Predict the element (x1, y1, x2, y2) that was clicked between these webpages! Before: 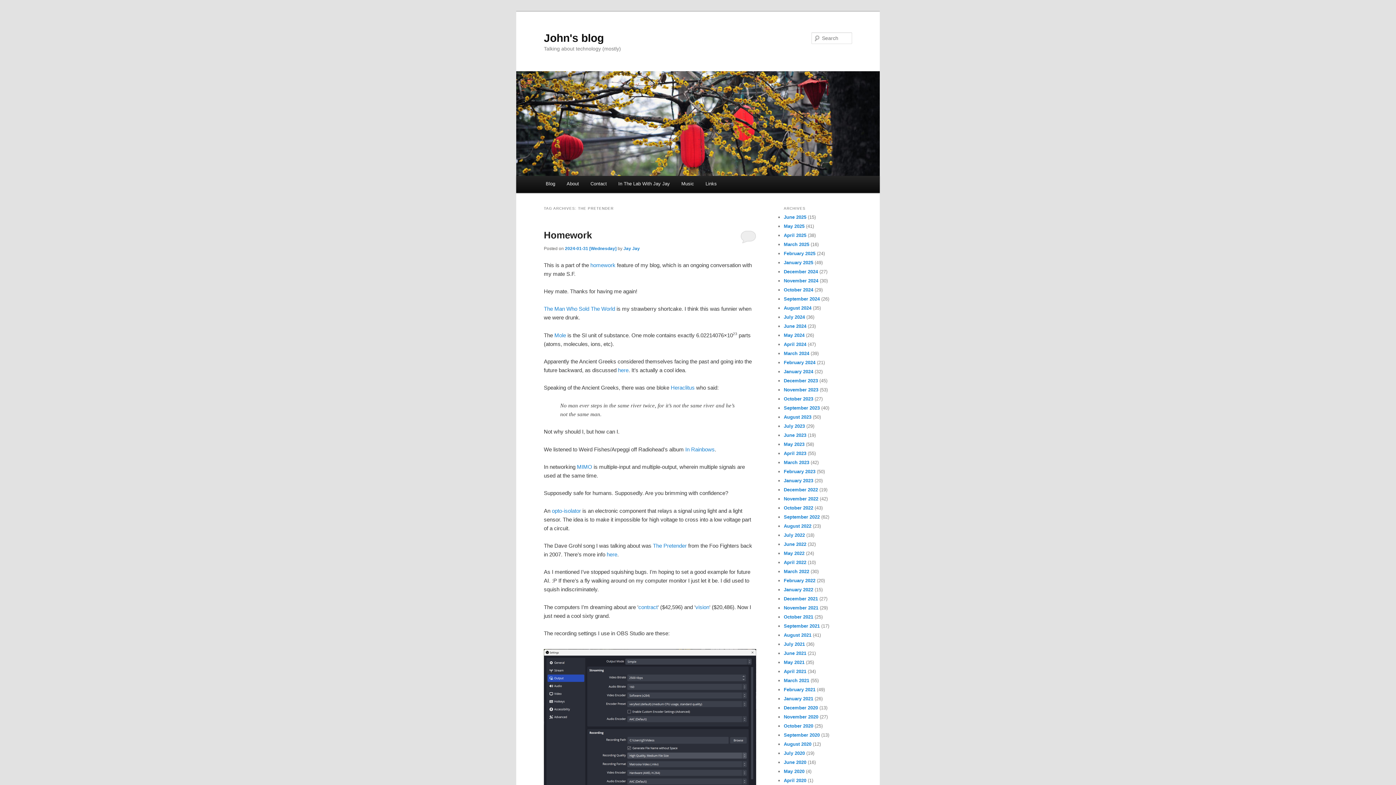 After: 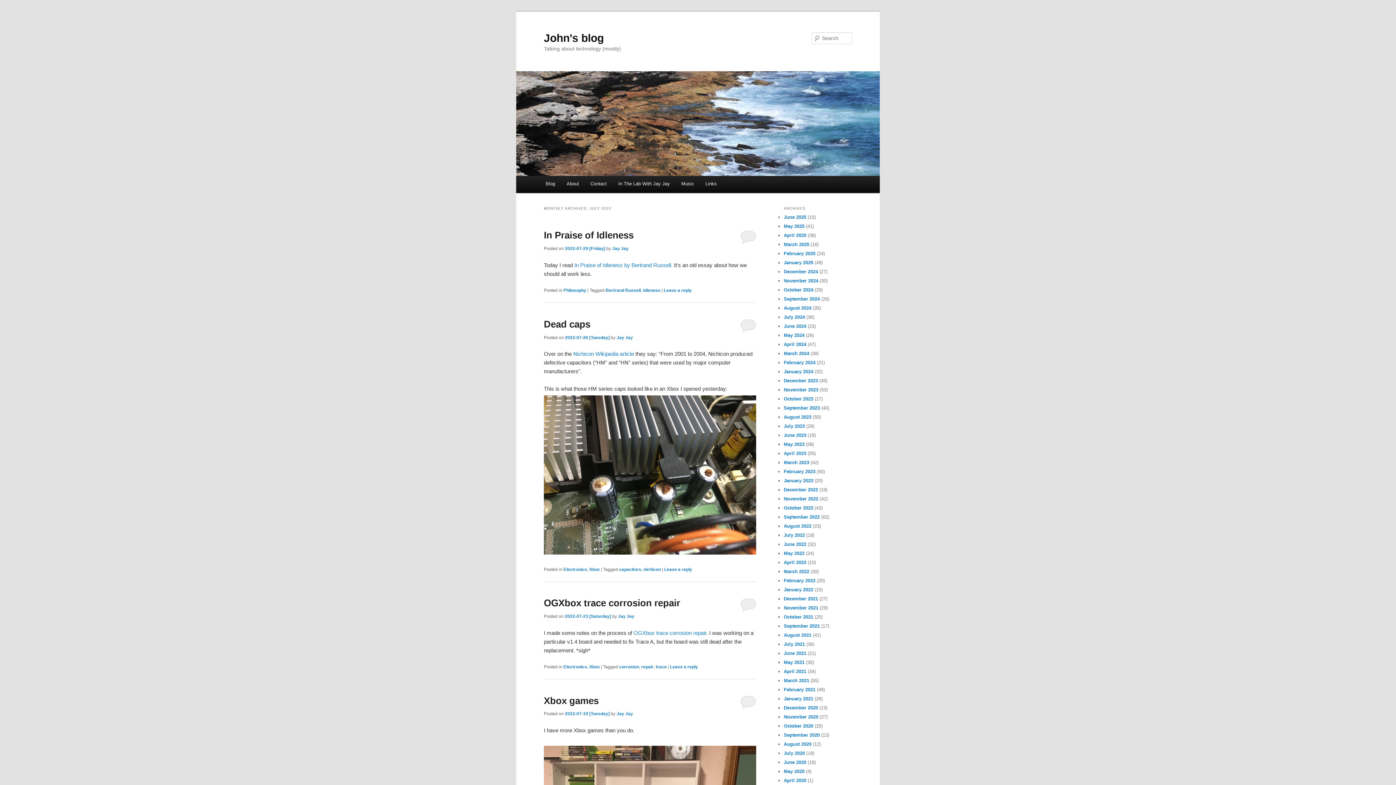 Action: label: July 2022 bbox: (784, 532, 805, 538)